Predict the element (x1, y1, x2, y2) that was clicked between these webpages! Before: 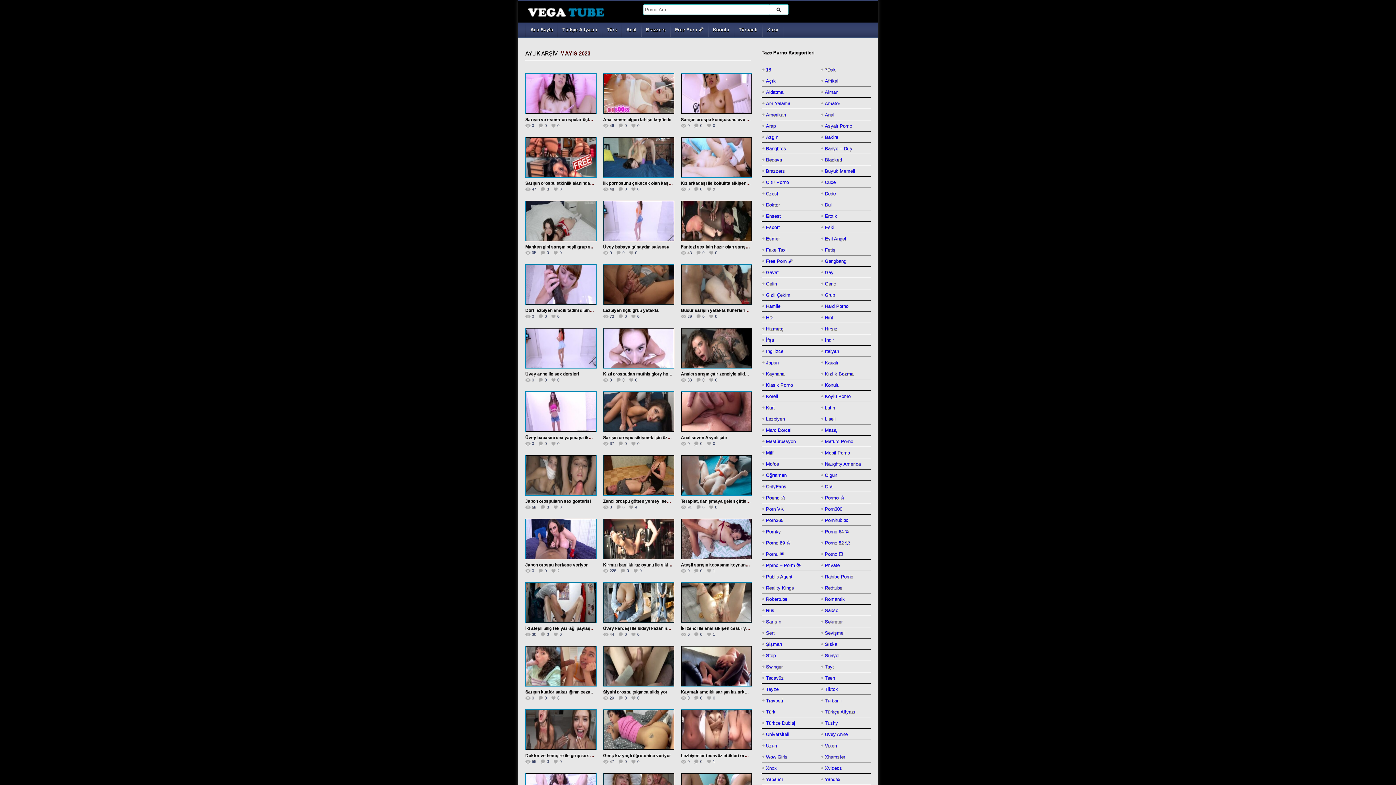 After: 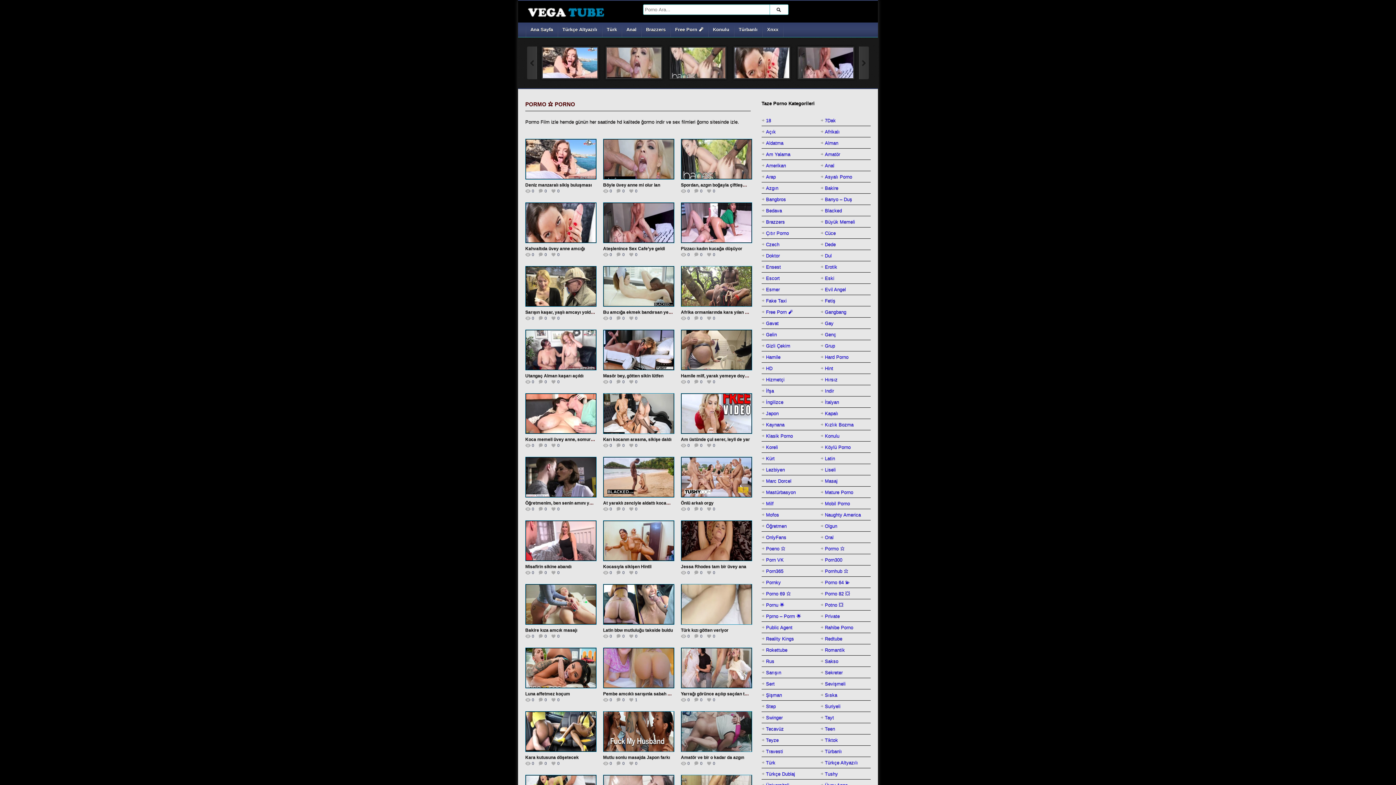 Action: label: Pormo ⭐️ bbox: (825, 492, 845, 503)